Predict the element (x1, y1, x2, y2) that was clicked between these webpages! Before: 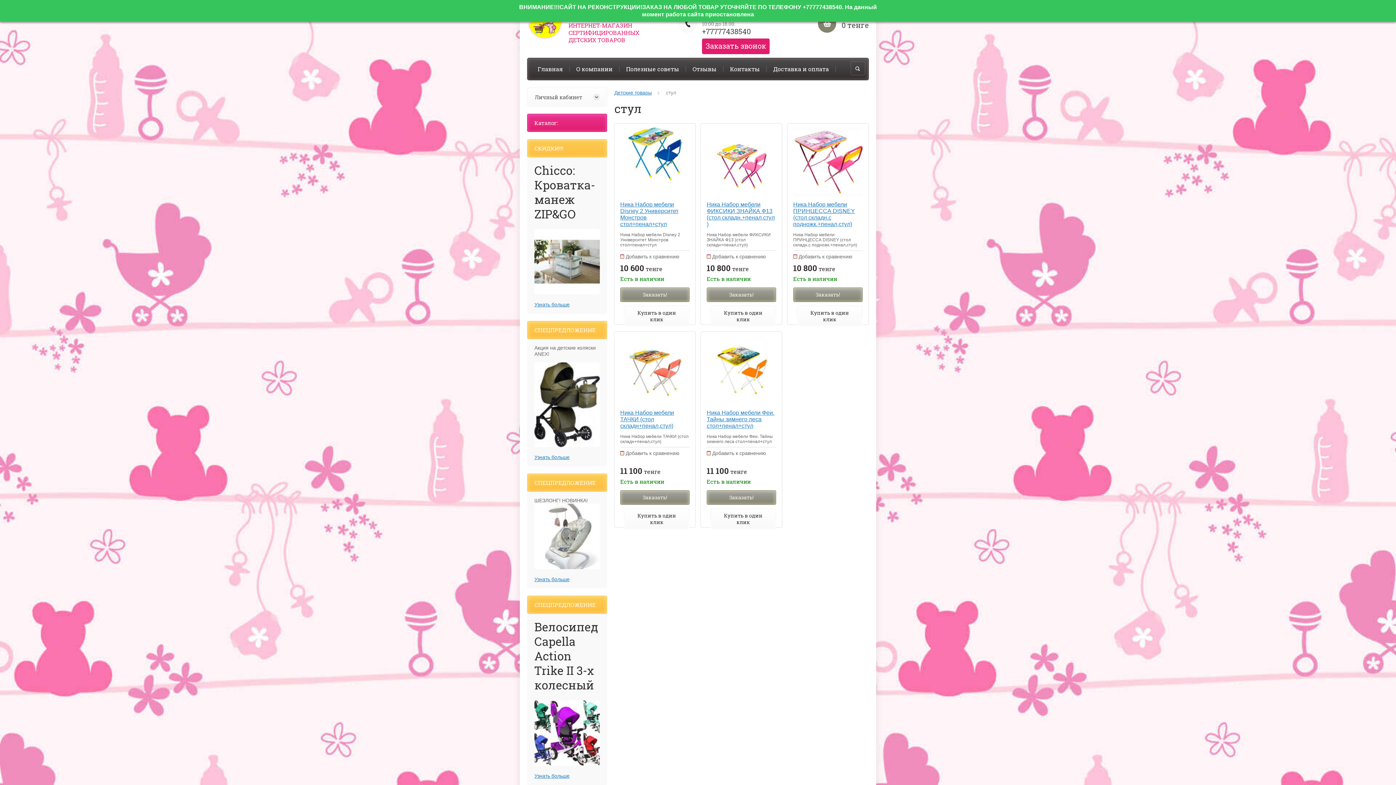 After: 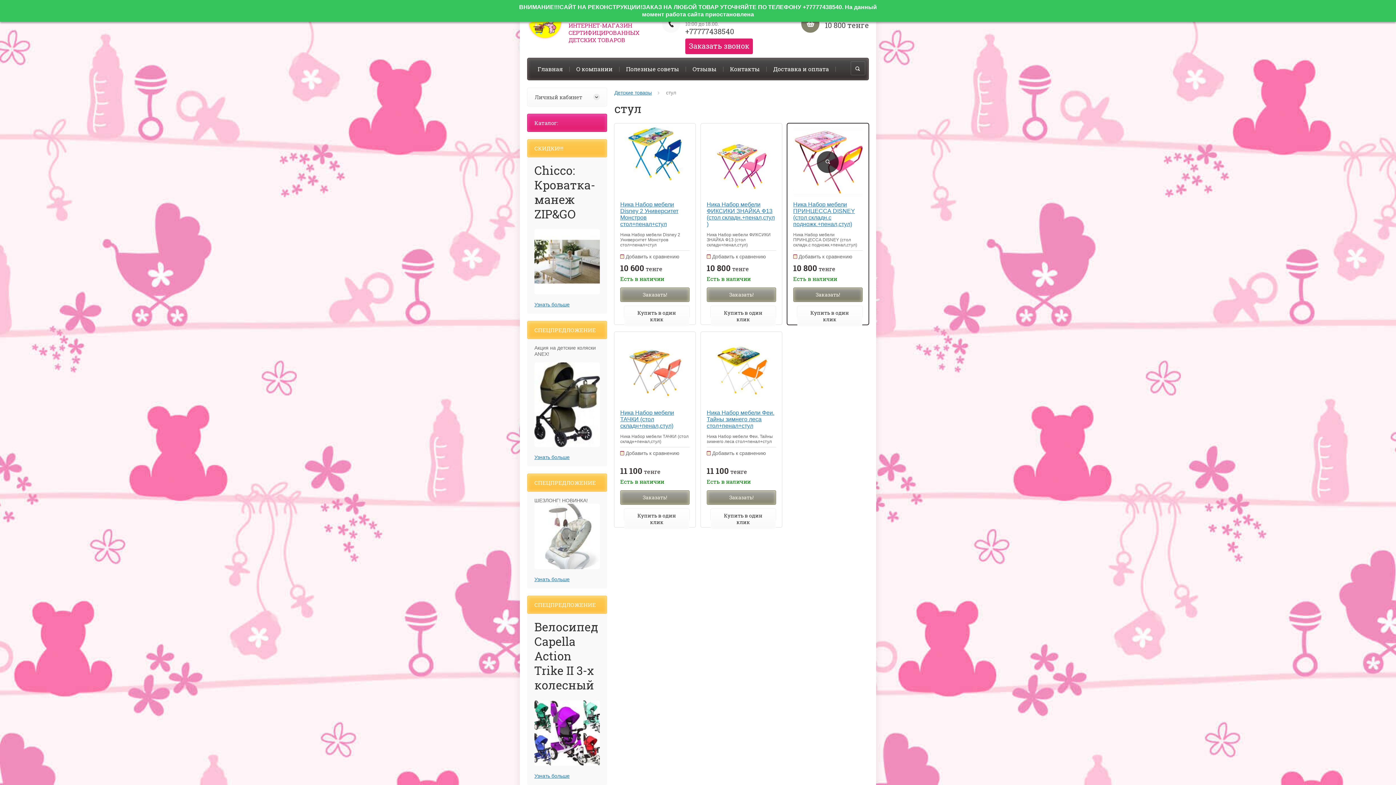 Action: bbox: (793, 287, 862, 302) label: Заказать!